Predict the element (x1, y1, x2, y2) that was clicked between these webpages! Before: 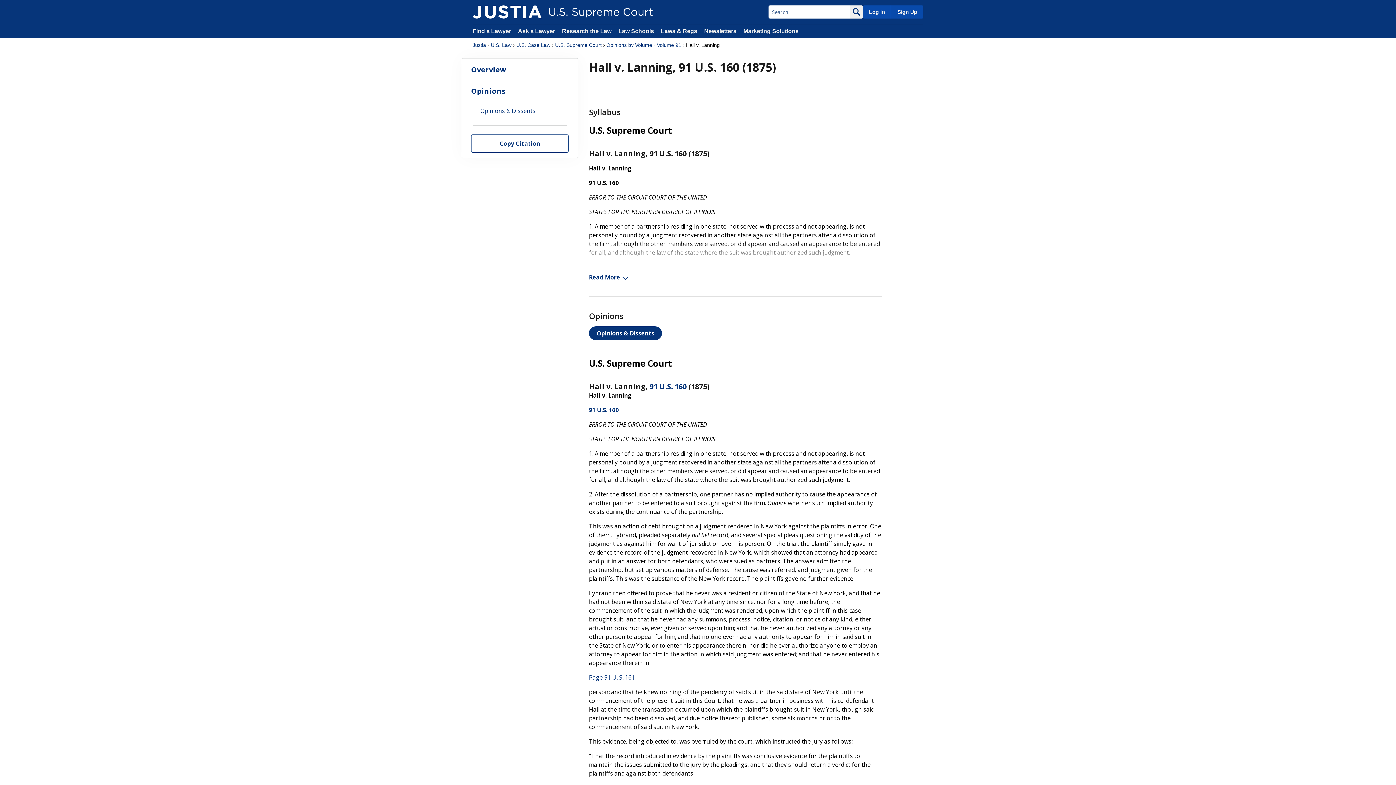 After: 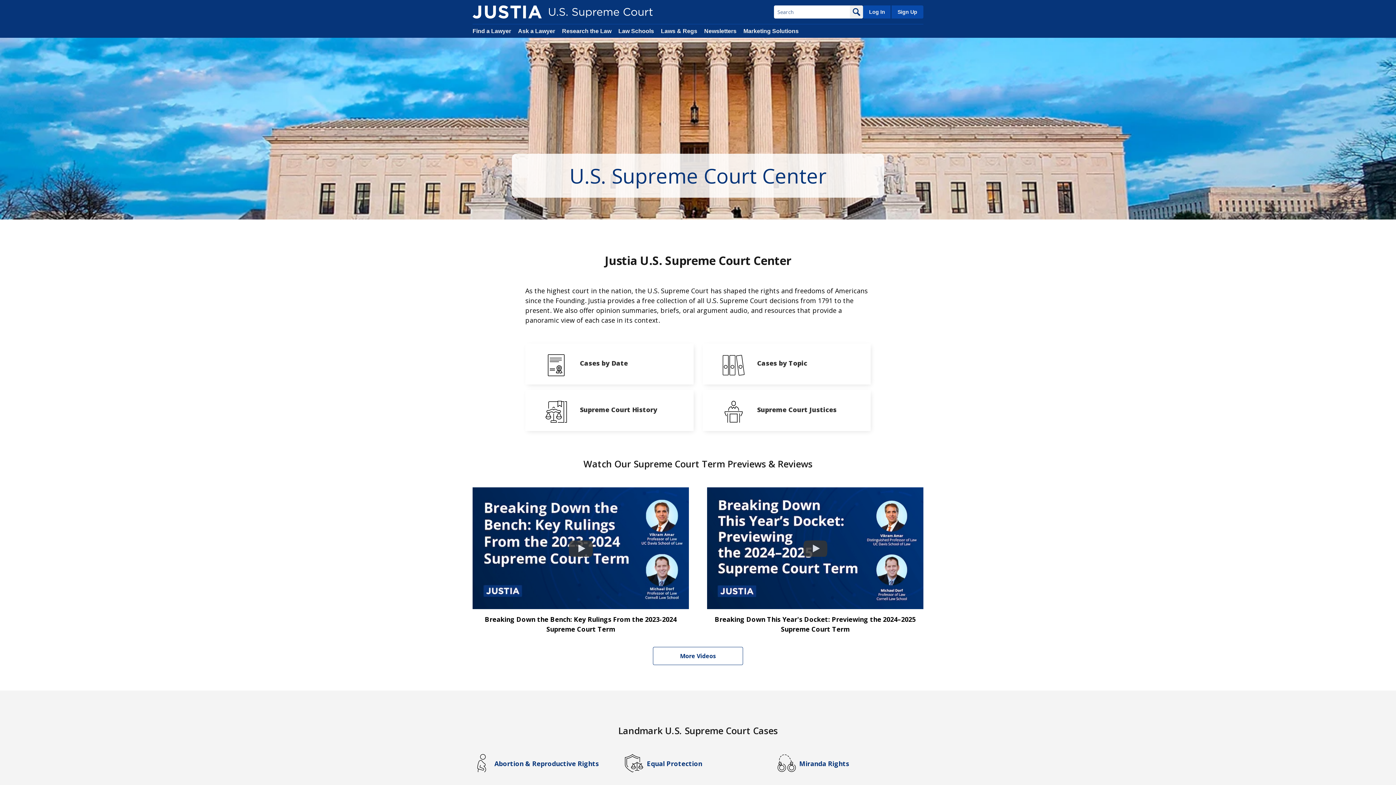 Action: label: U.S. Supreme Court bbox: (555, 41, 601, 48)